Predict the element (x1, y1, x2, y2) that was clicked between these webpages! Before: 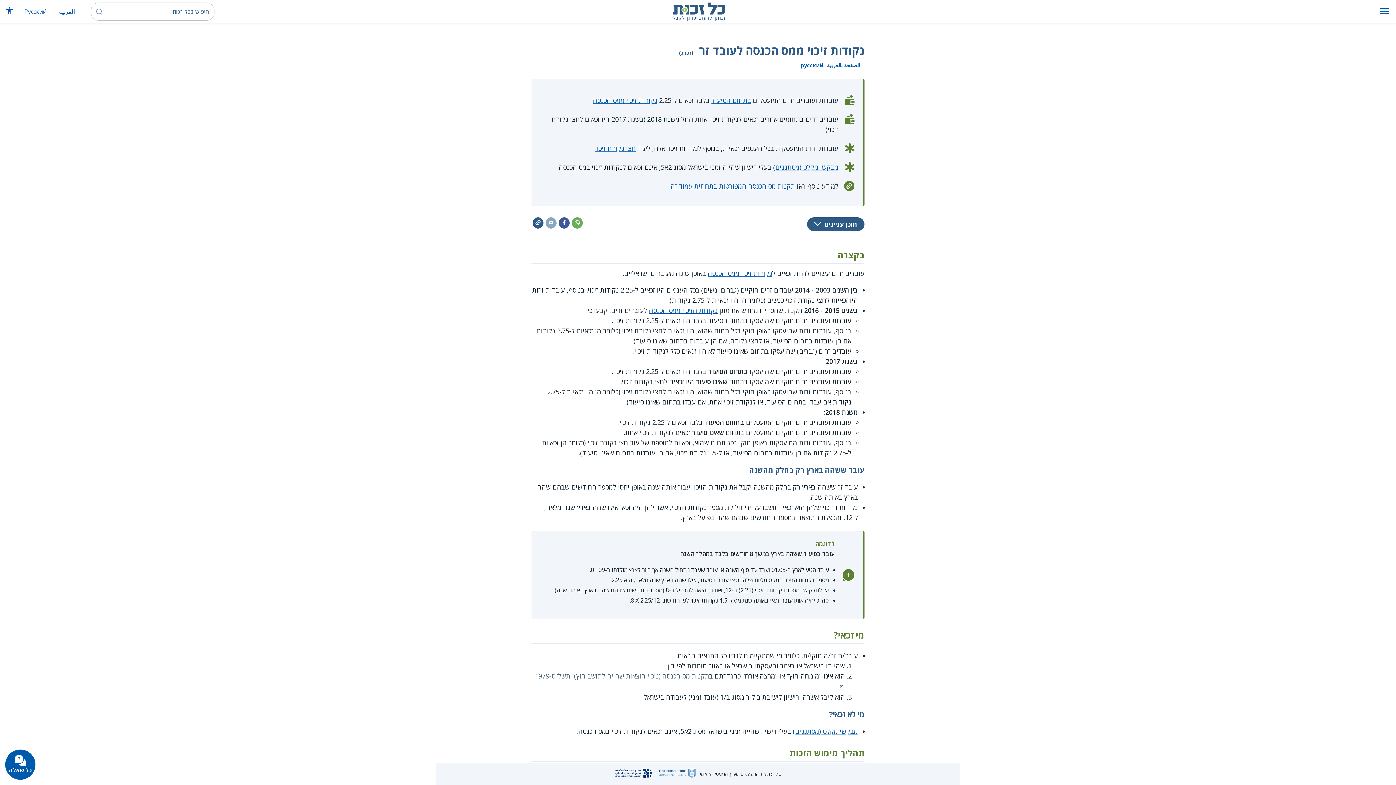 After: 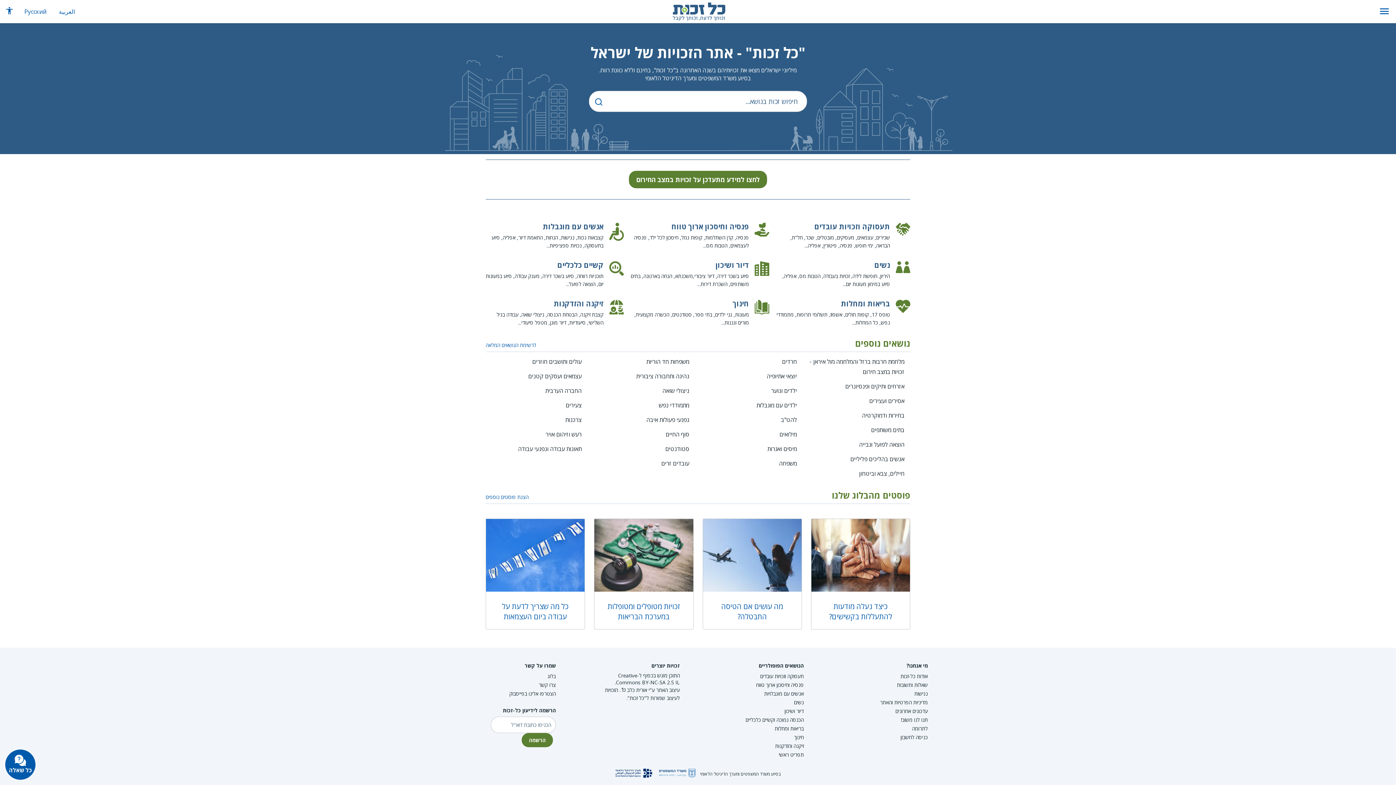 Action: label: לדף הבית של כל-זכות bbox: (672, 2, 725, 20)